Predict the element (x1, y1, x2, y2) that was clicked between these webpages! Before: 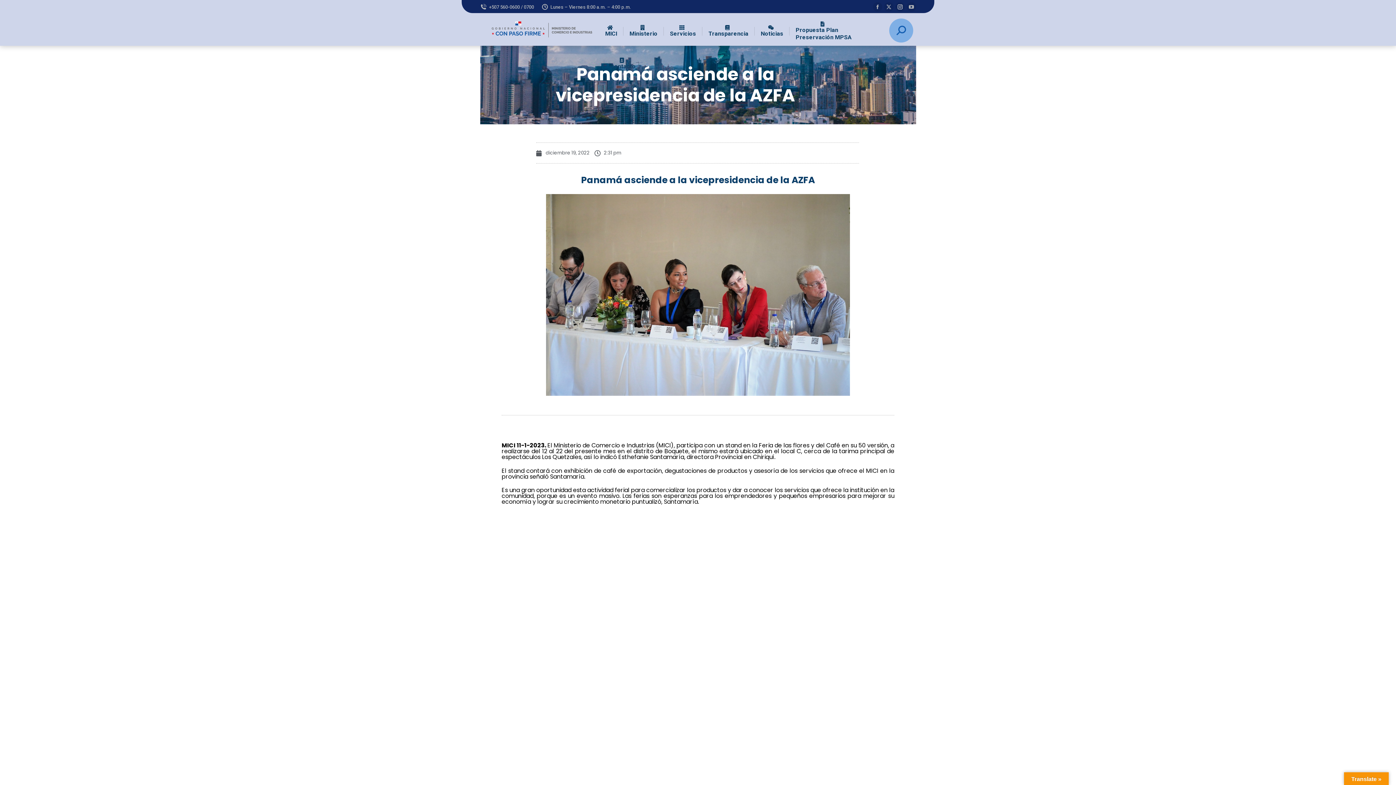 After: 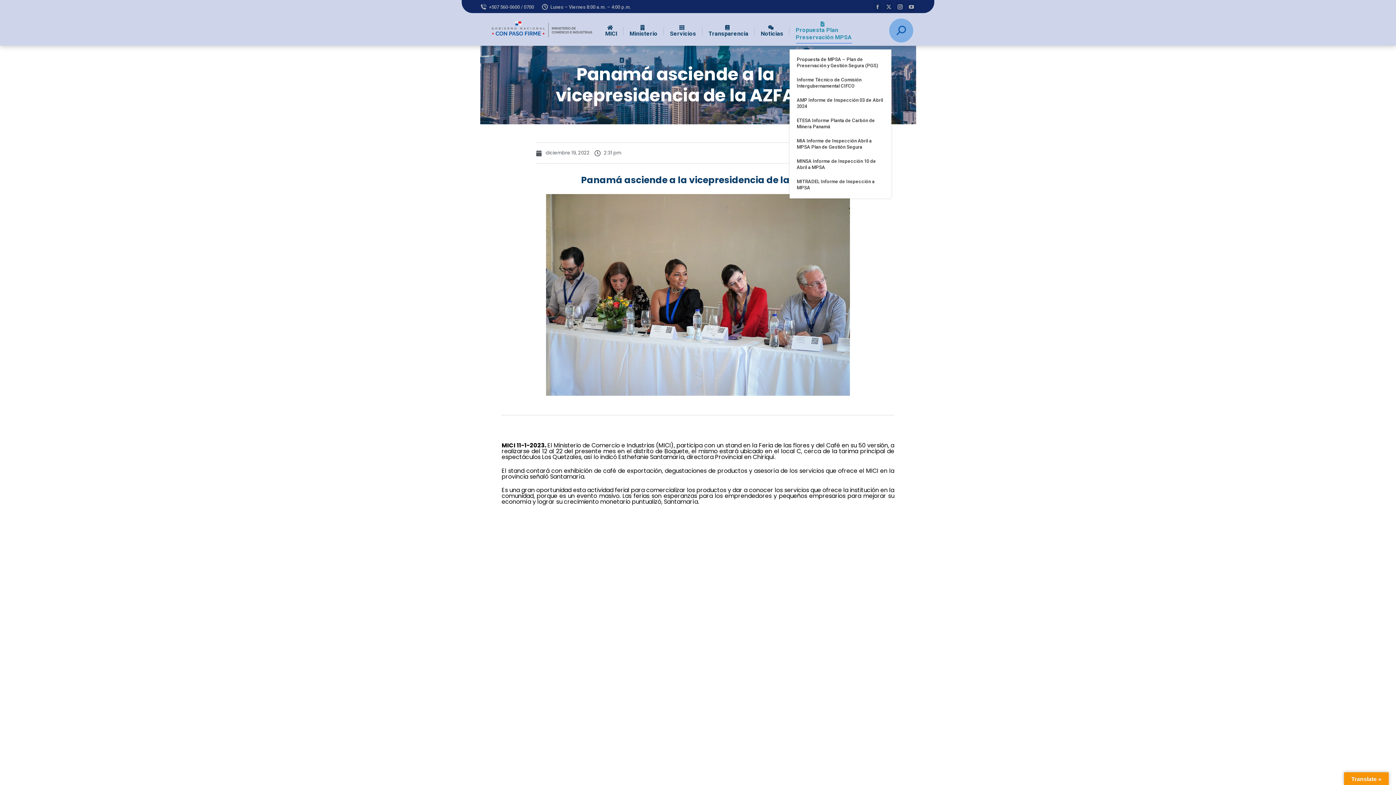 Action: label: Propuesta Plan
Preservación MPSA bbox: (794, 19, 852, 42)